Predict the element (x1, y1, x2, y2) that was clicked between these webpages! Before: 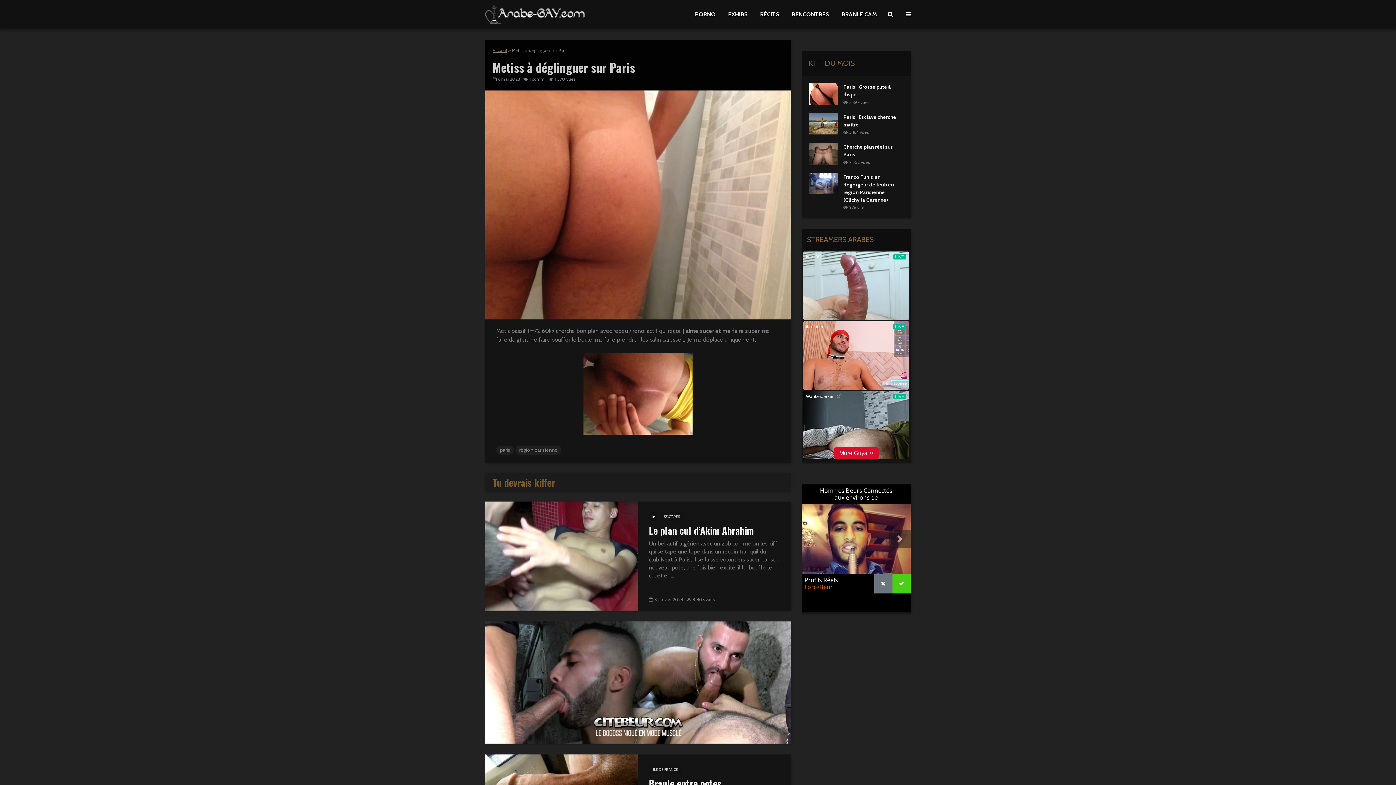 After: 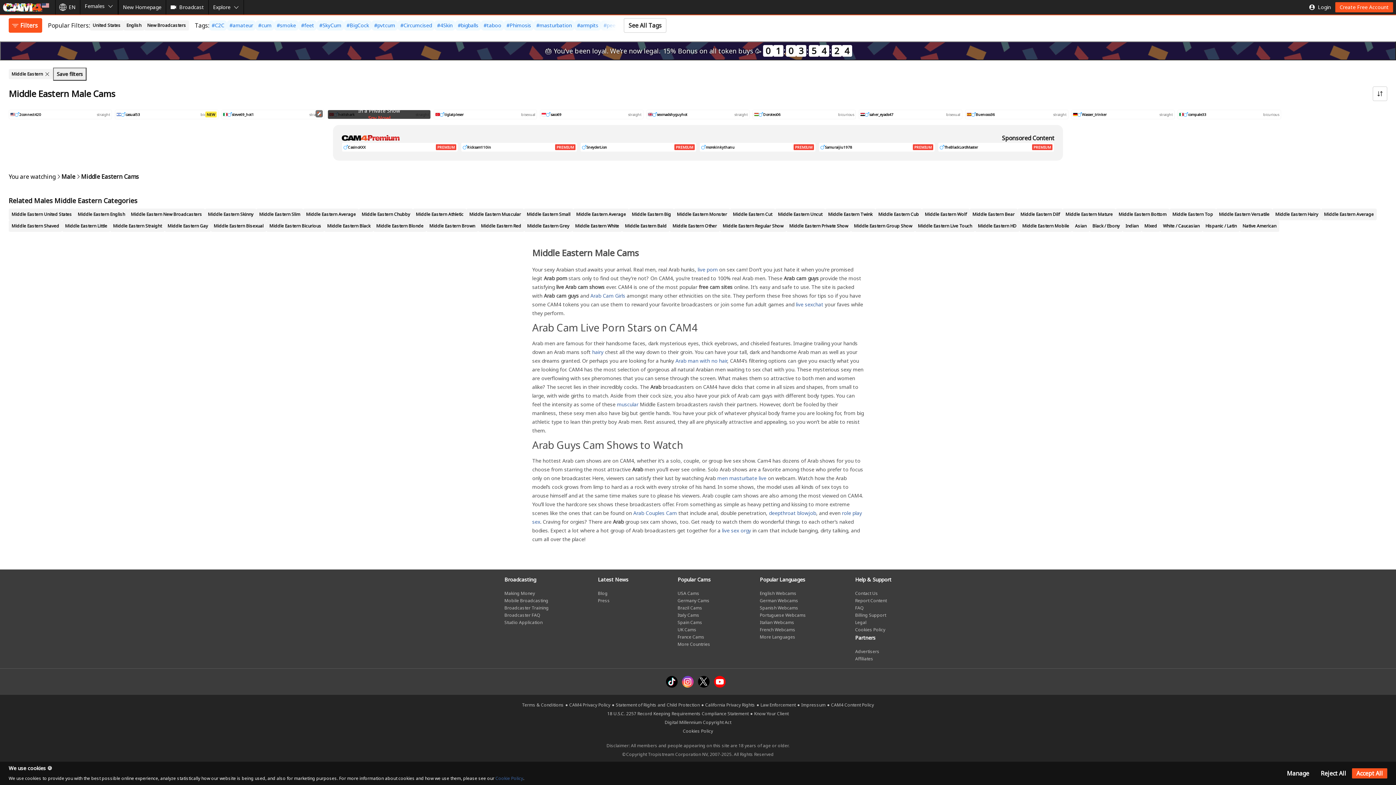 Action: label: 1 comm' bbox: (523, 76, 545, 81)